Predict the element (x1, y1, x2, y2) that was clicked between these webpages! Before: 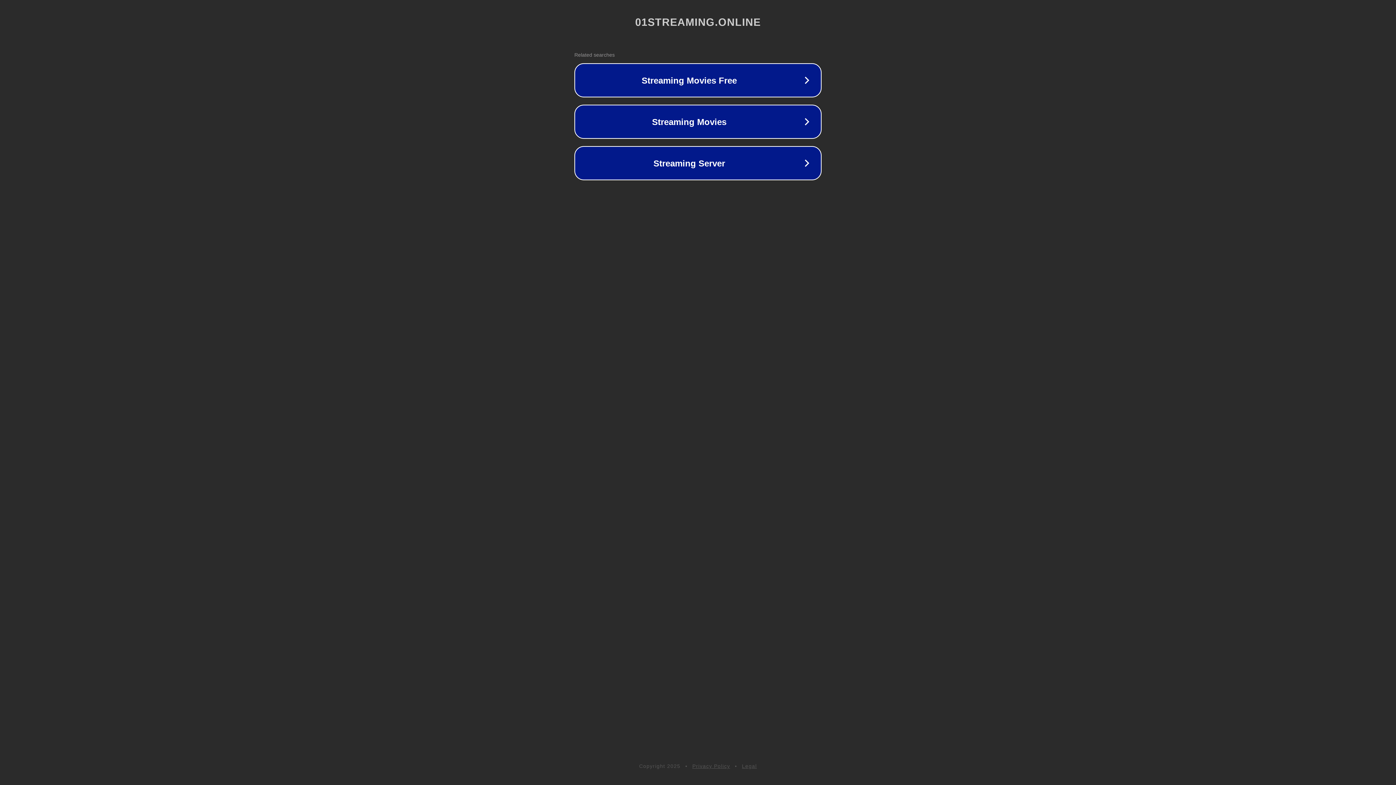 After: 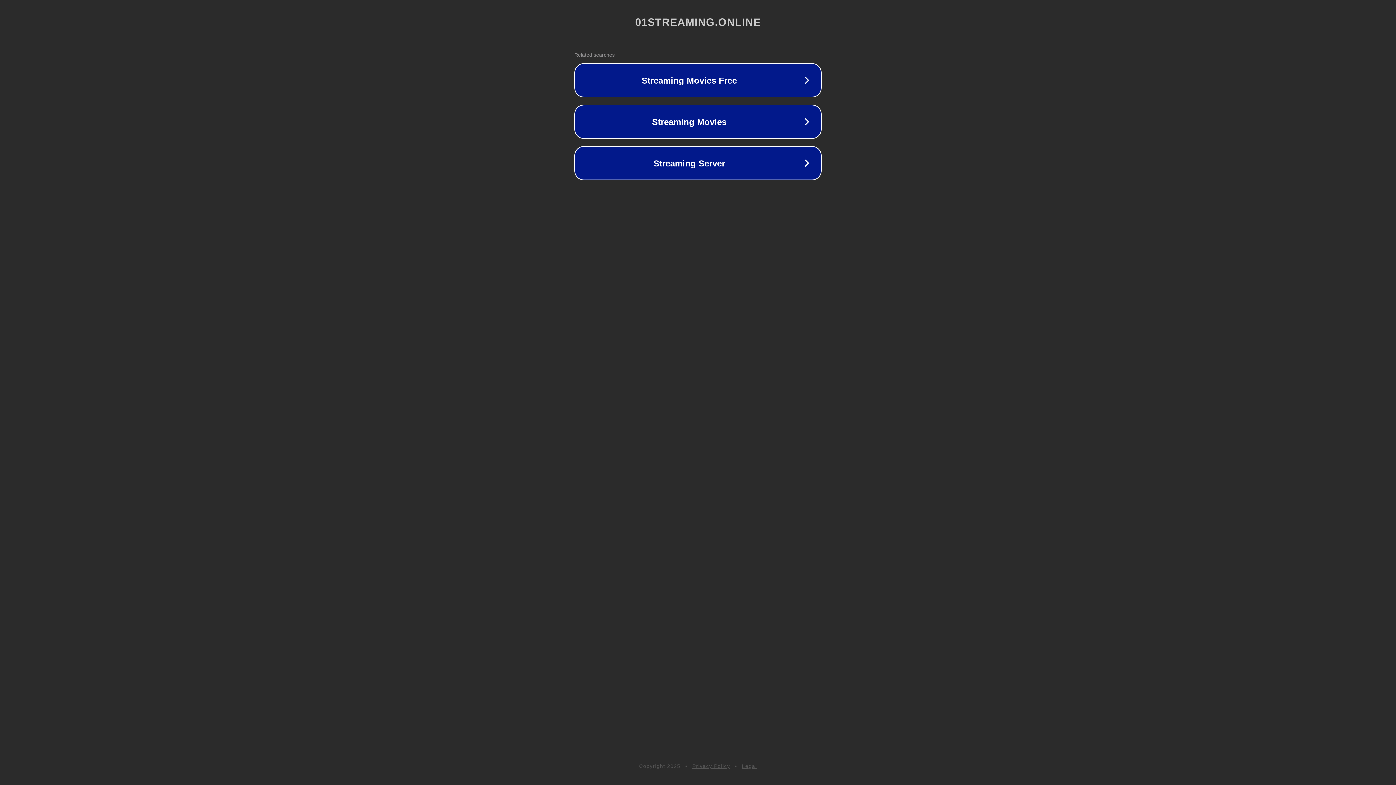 Action: label: Privacy Policy bbox: (692, 763, 730, 769)